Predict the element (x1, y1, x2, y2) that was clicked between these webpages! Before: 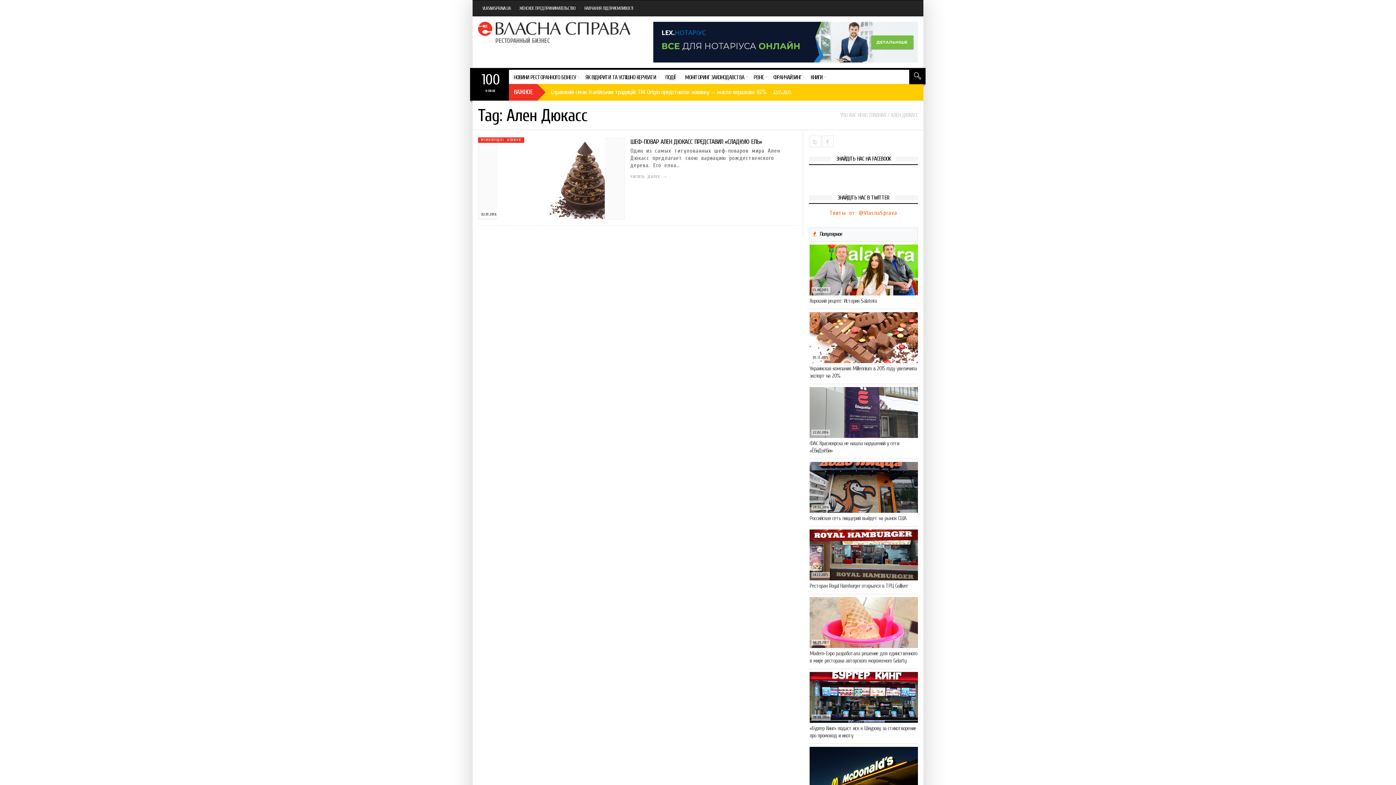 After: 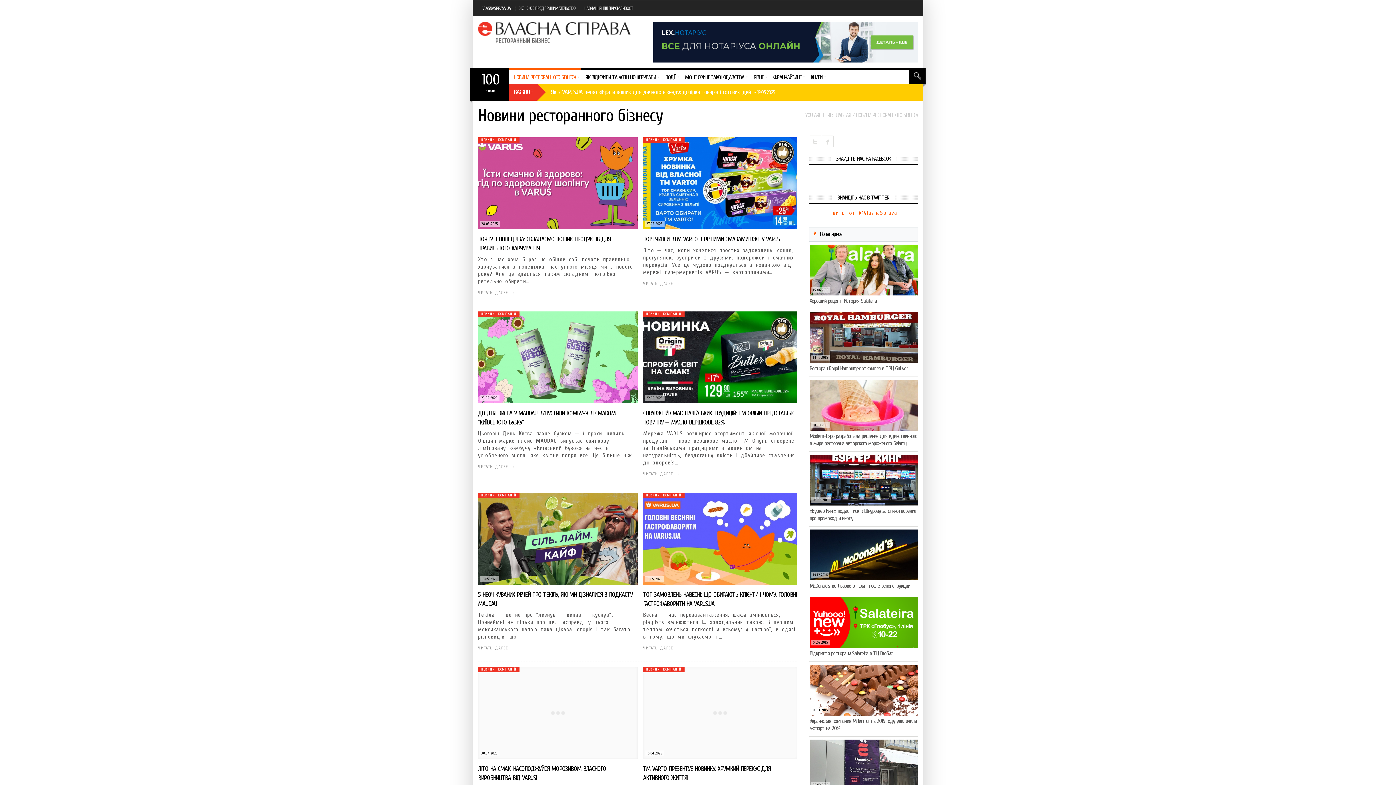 Action: bbox: (509, 69, 580, 84) label: НОВИНИ РЕСТОРАННОГО БІЗНЕСУ